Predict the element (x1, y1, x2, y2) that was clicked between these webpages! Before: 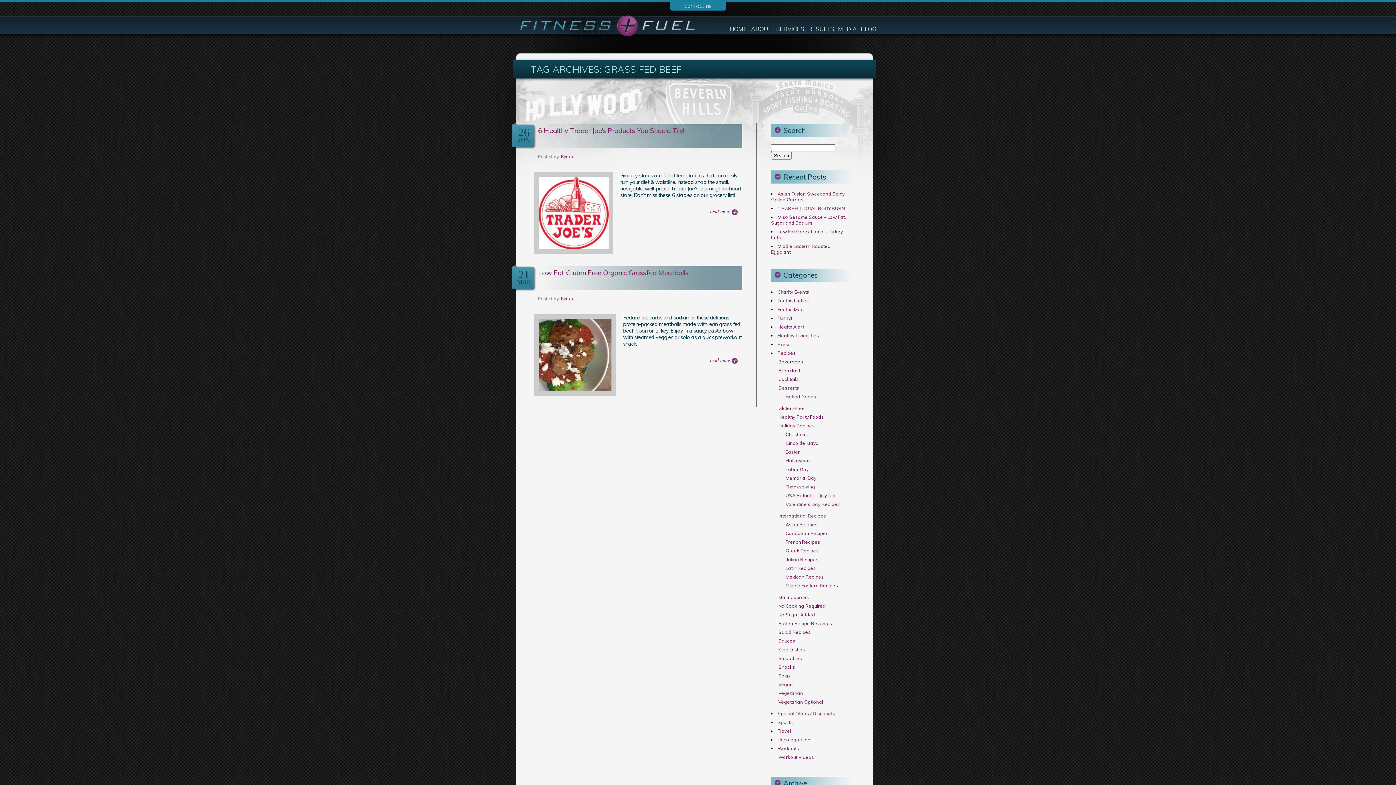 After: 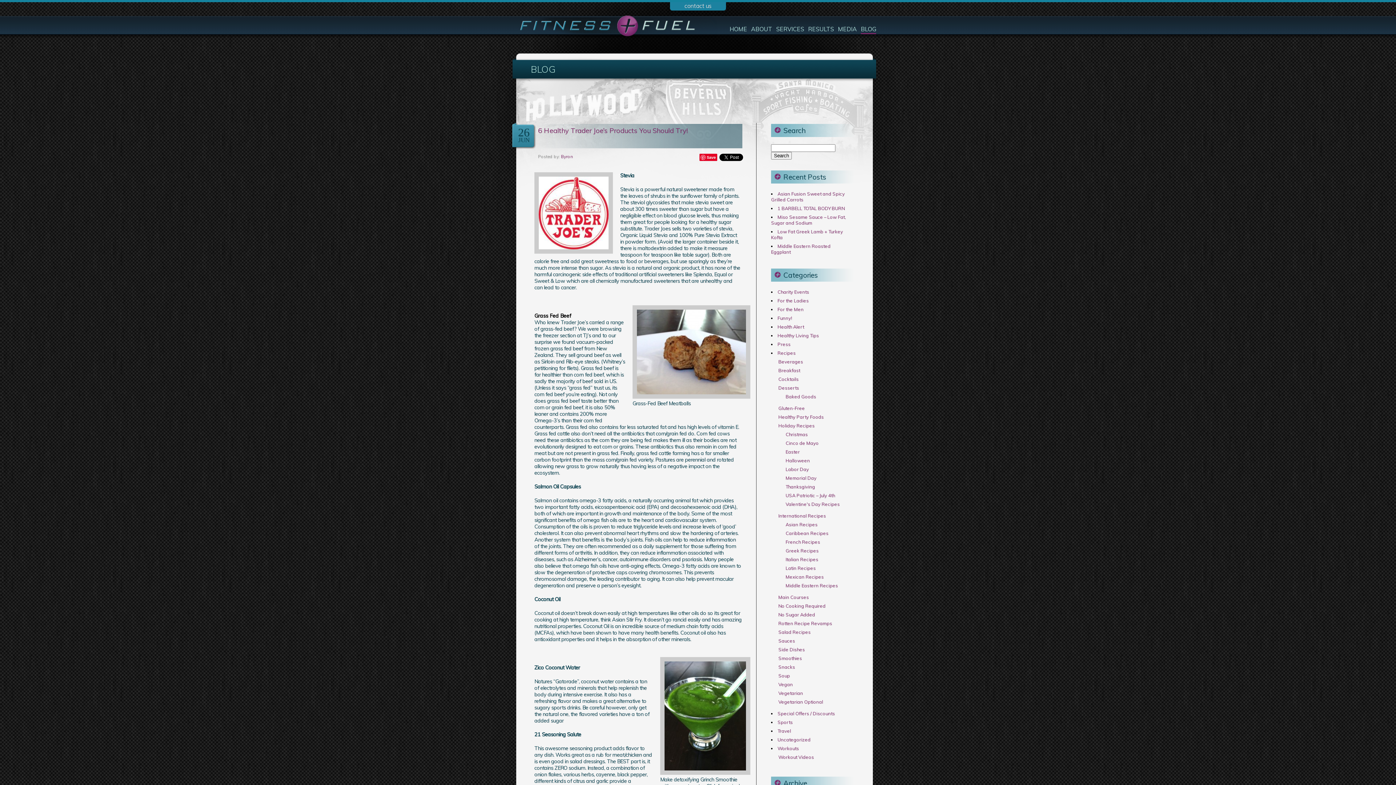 Action: bbox: (538, 126, 684, 134) label: 6 Healthy Trader Joe’s Products You Should Try!